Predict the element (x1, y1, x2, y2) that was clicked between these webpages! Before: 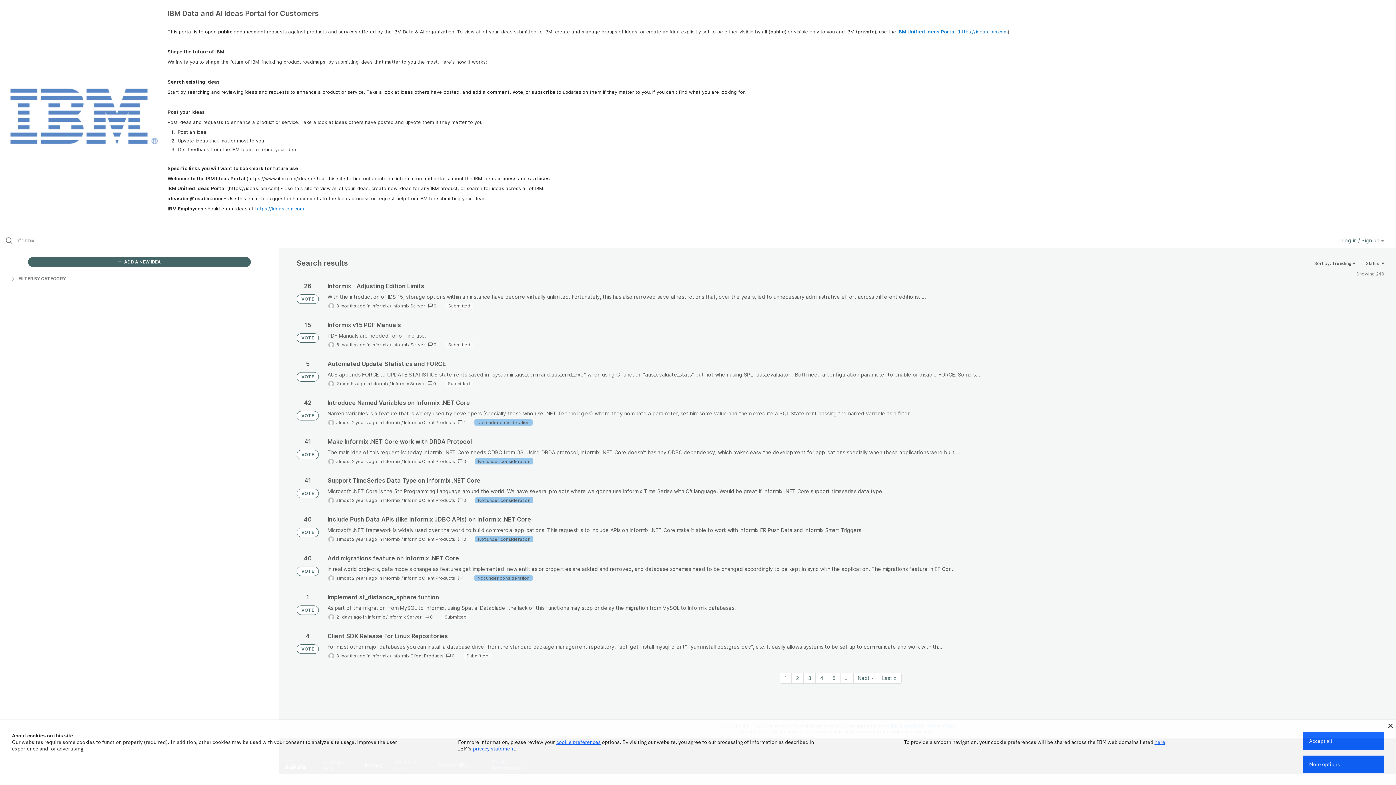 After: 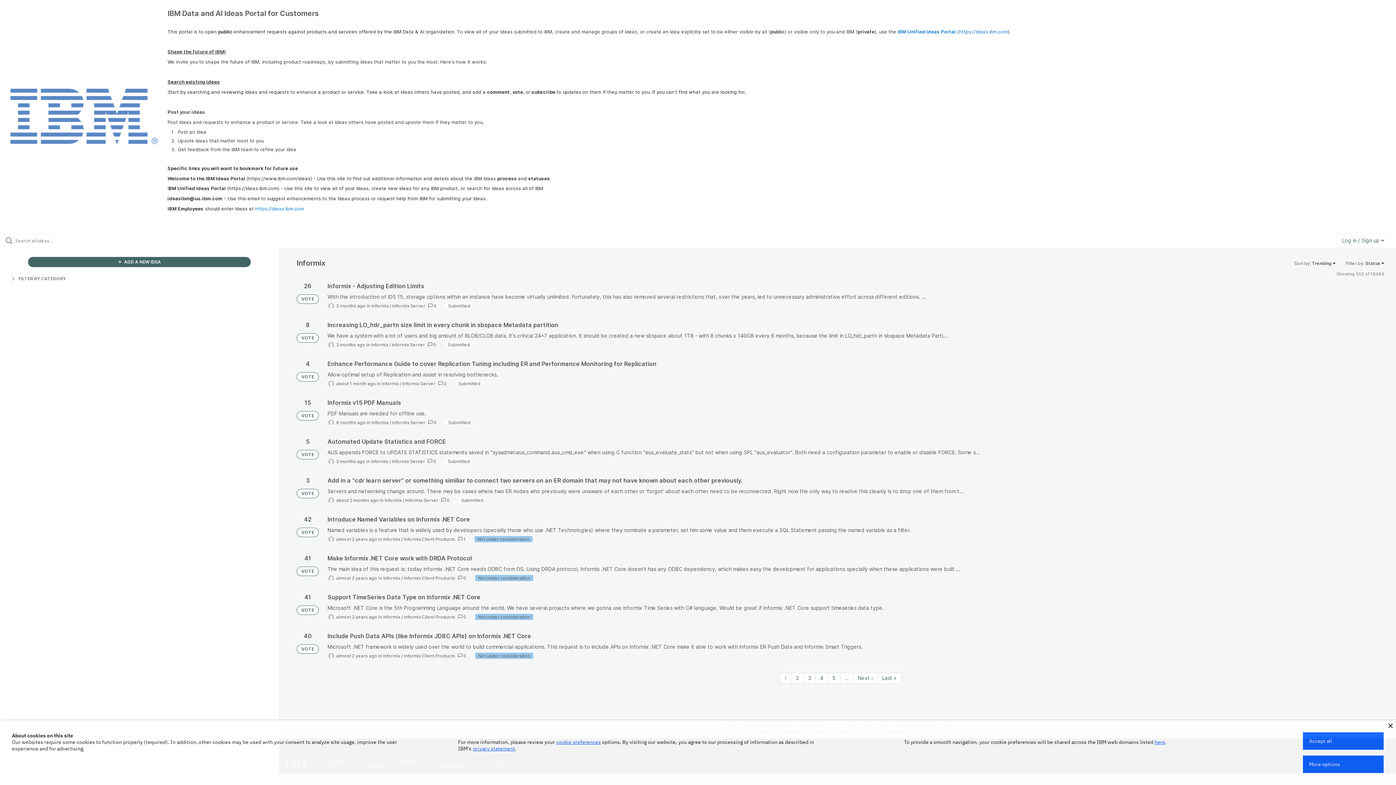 Action: bbox: (371, 381, 388, 386) label: Informix